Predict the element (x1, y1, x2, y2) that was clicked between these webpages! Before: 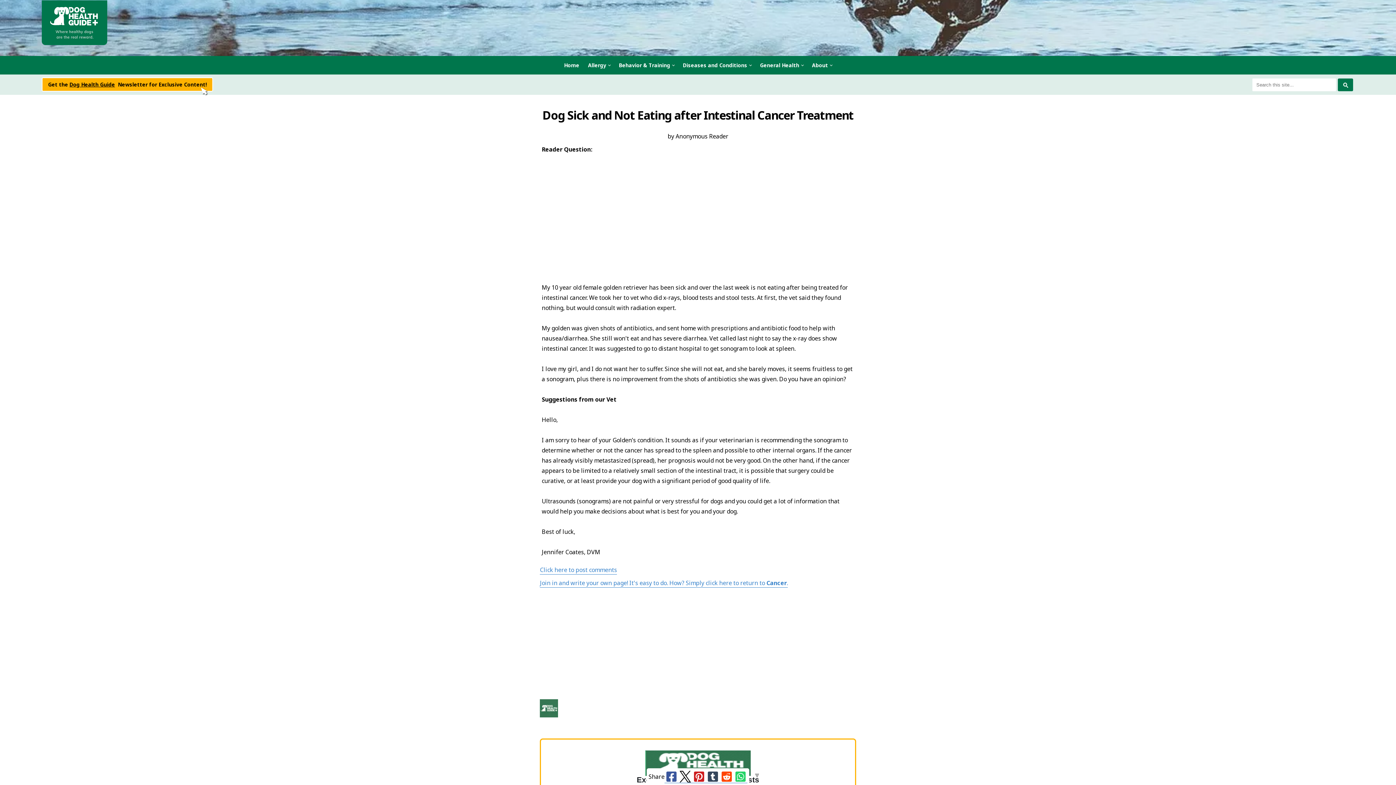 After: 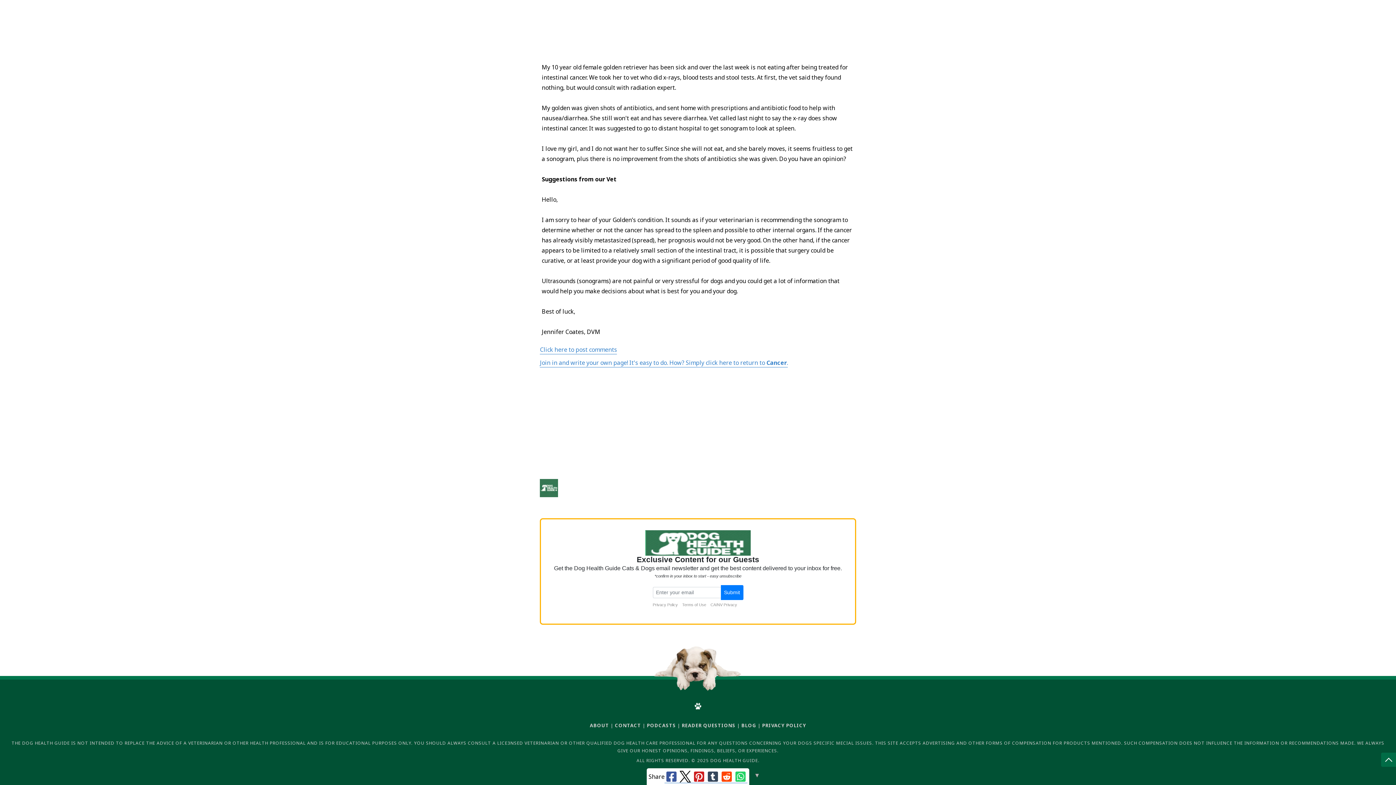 Action: bbox: (41, 77, 213, 91) label: Get the Dog Health Guide  Newsletter for Exclusive Content!
